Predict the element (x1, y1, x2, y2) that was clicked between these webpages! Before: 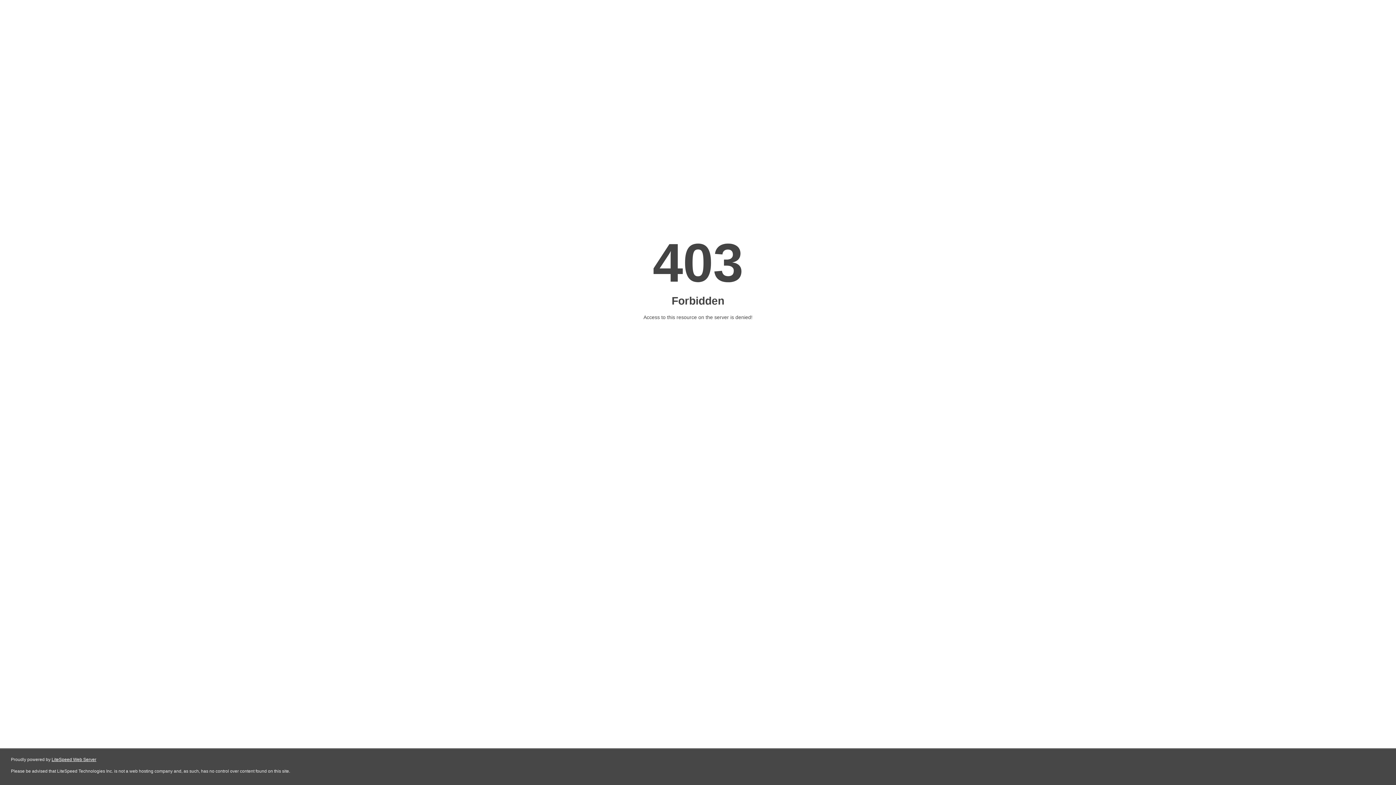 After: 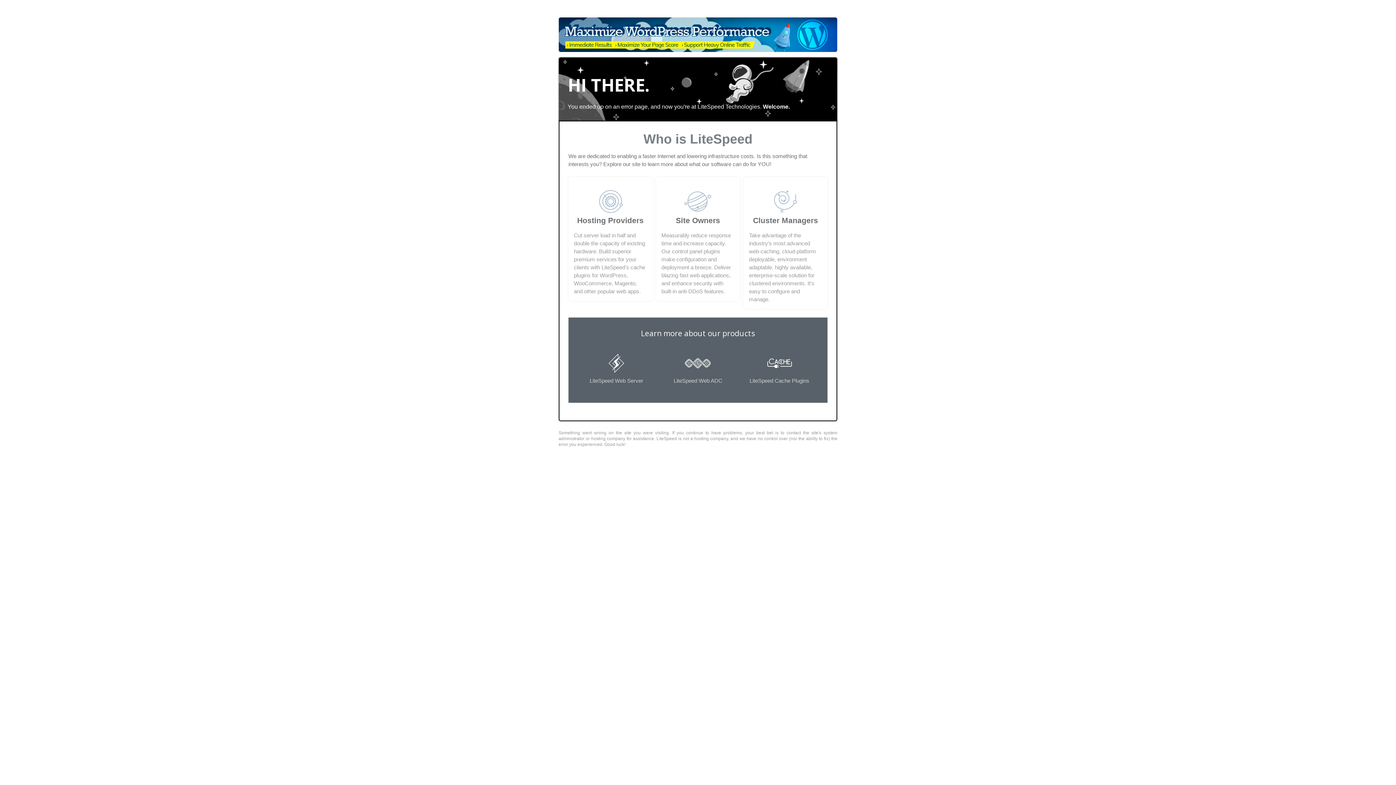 Action: label: LiteSpeed Web Server bbox: (51, 757, 96, 762)